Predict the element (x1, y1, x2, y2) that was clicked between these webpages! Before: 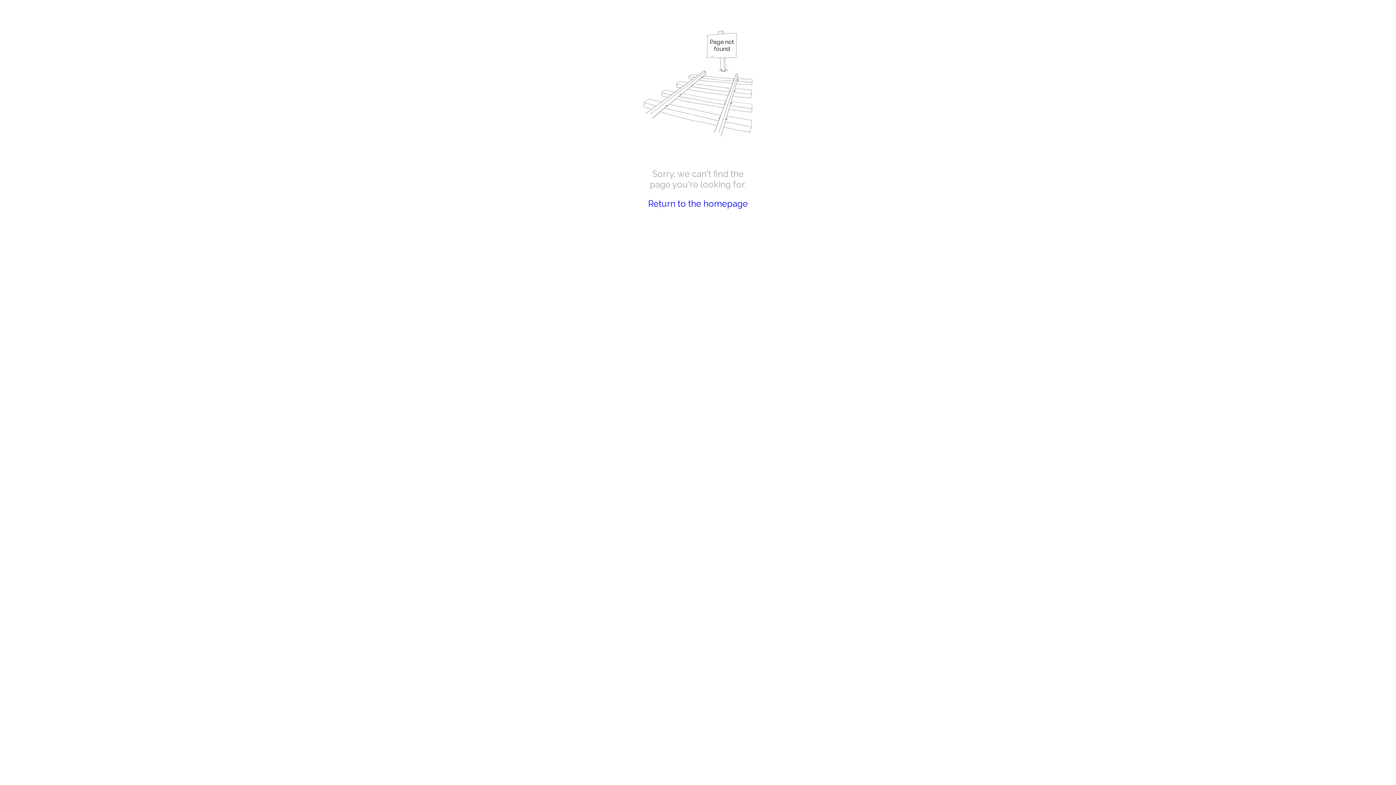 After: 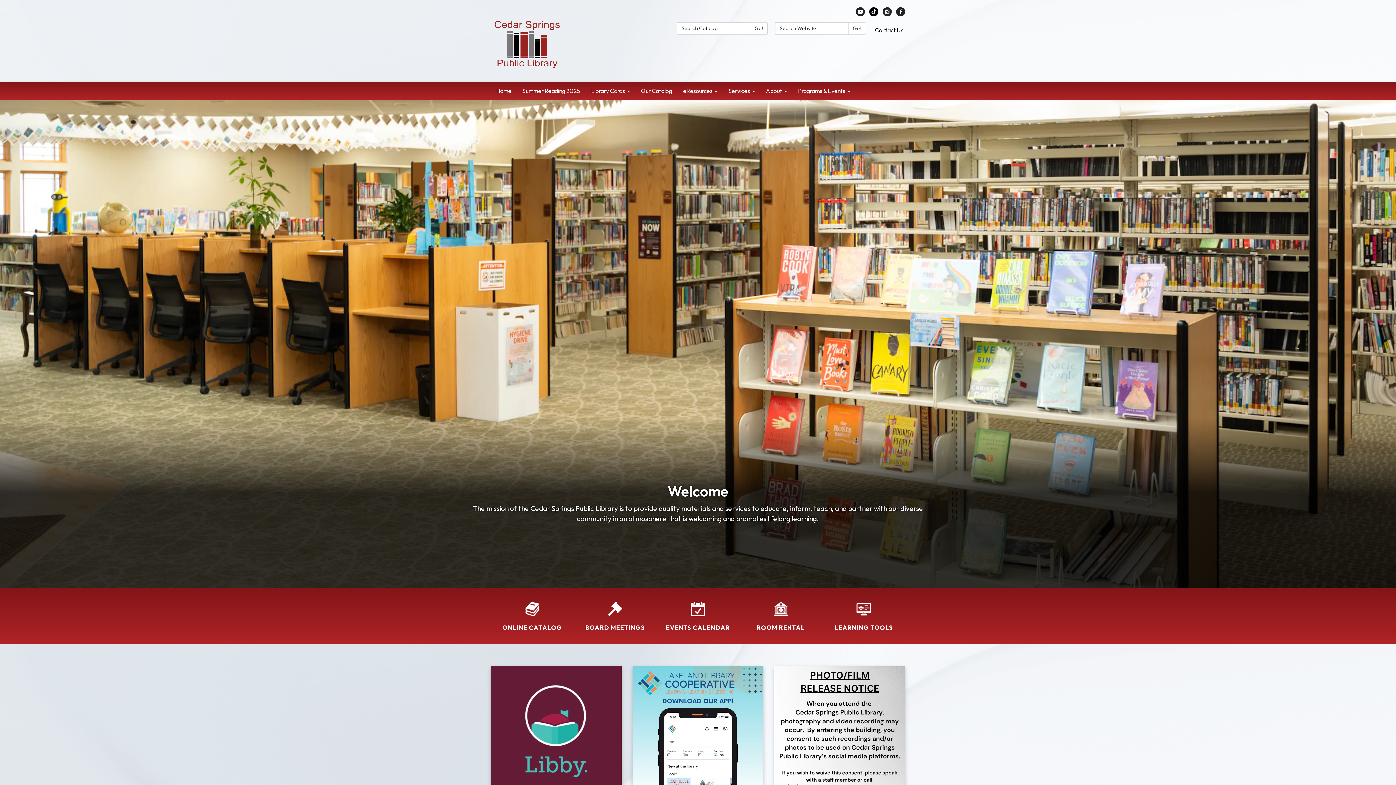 Action: bbox: (648, 198, 748, 209) label: Return to the homepage